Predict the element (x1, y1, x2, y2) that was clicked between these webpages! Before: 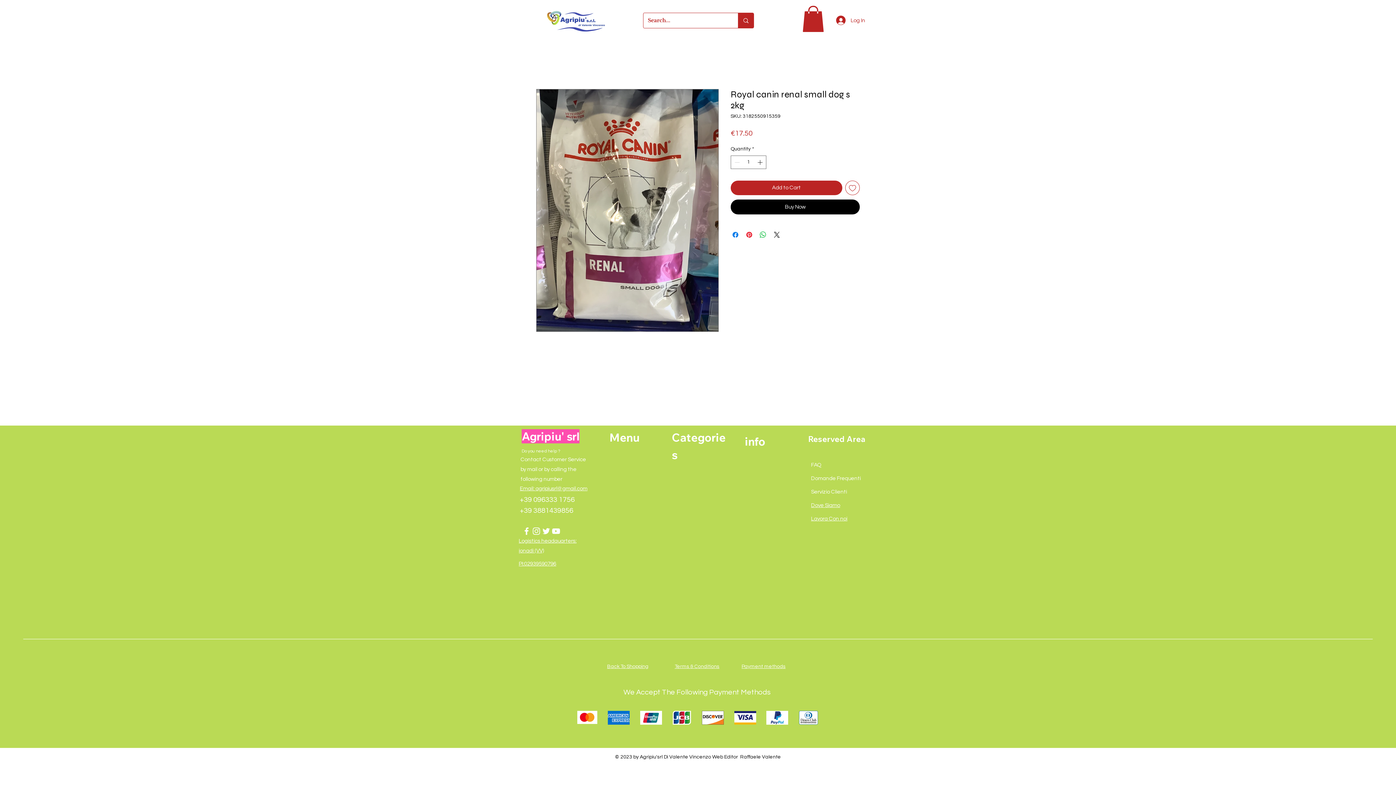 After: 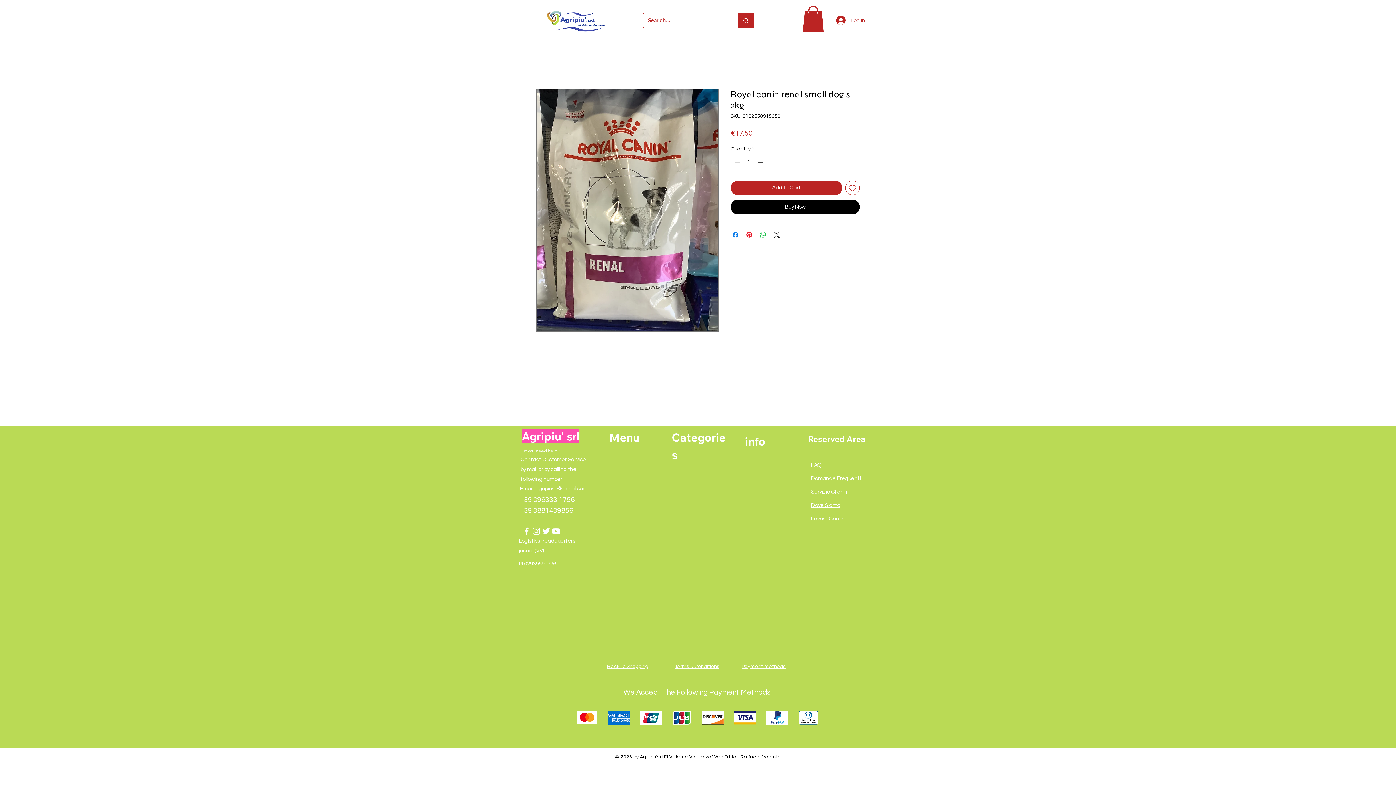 Action: label: YouTube bbox: (551, 526, 561, 536)